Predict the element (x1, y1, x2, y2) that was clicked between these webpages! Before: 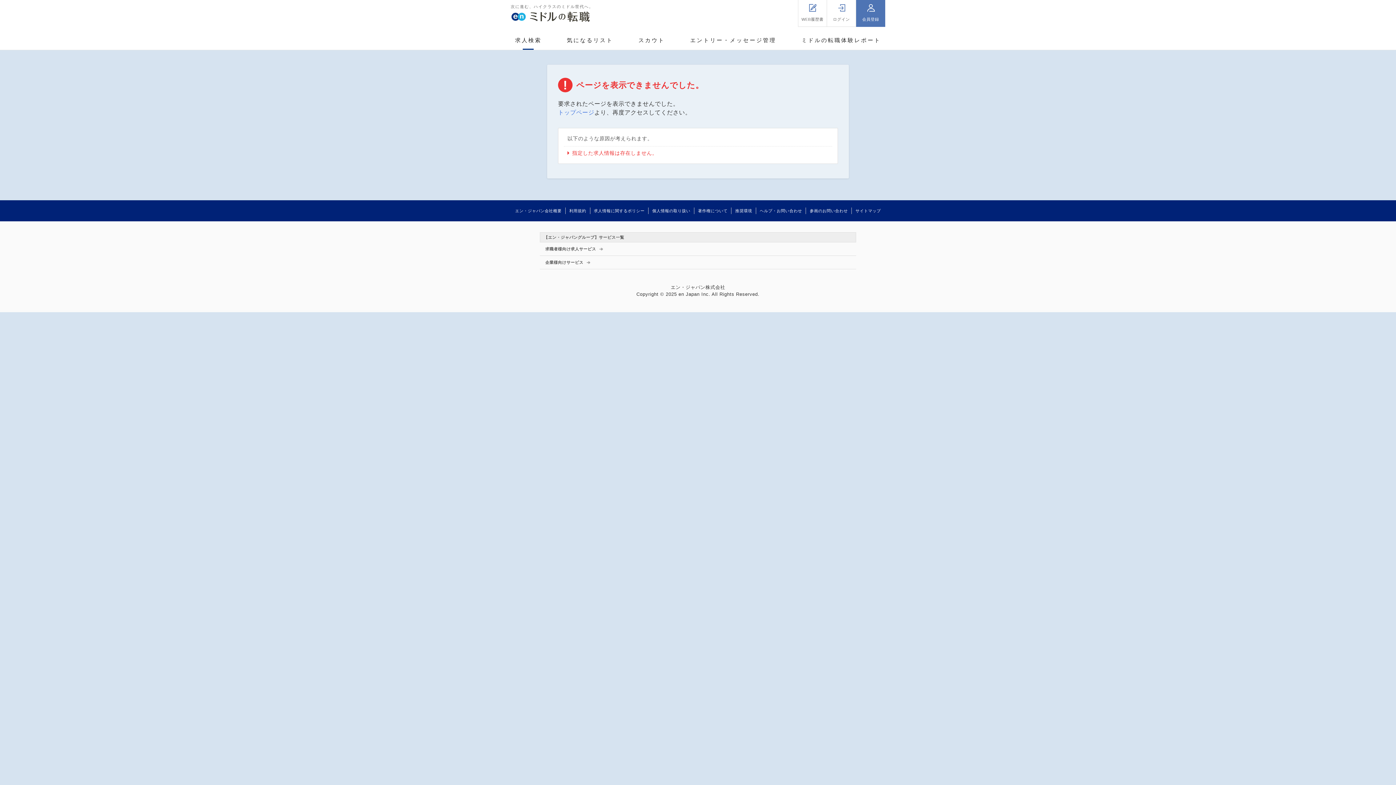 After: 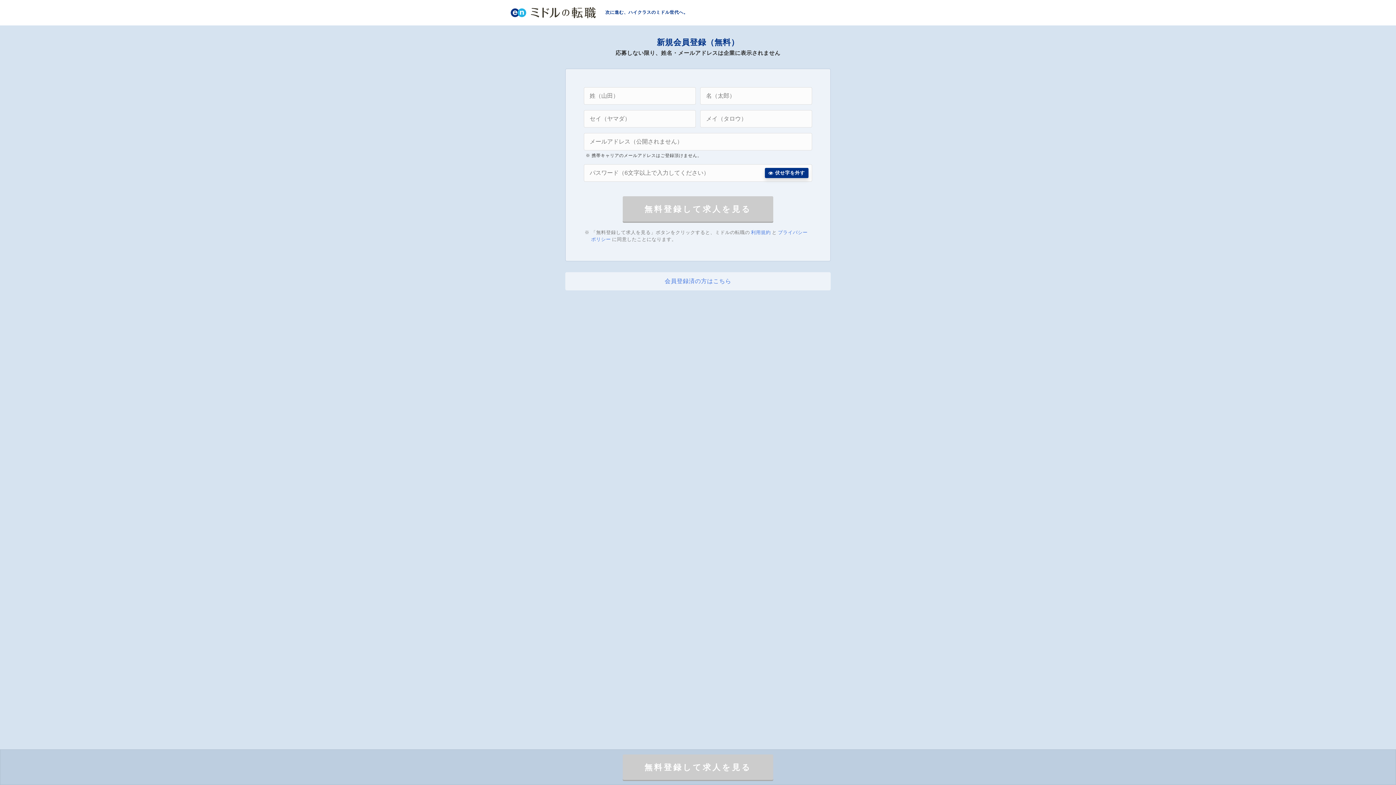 Action: bbox: (856, 0, 885, 23) label: 会員登録